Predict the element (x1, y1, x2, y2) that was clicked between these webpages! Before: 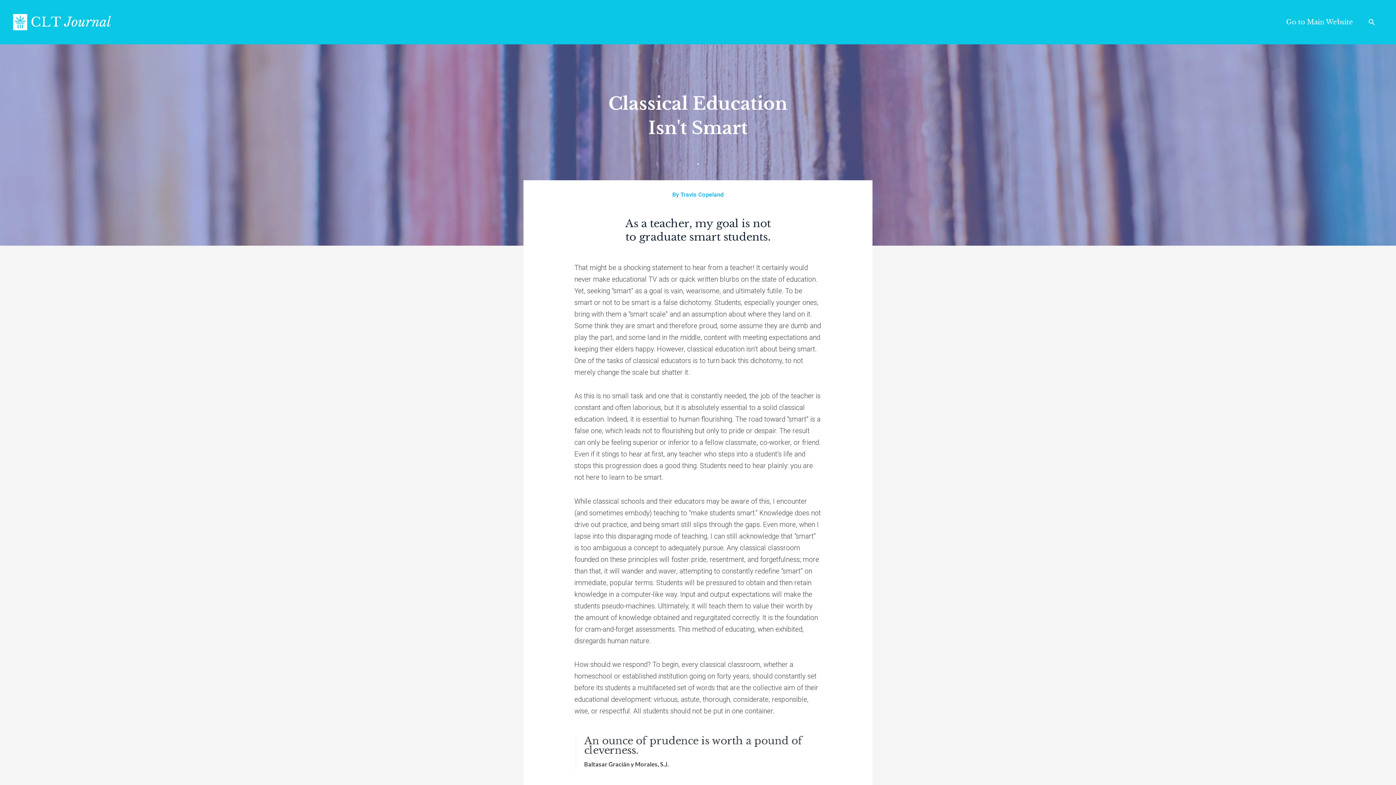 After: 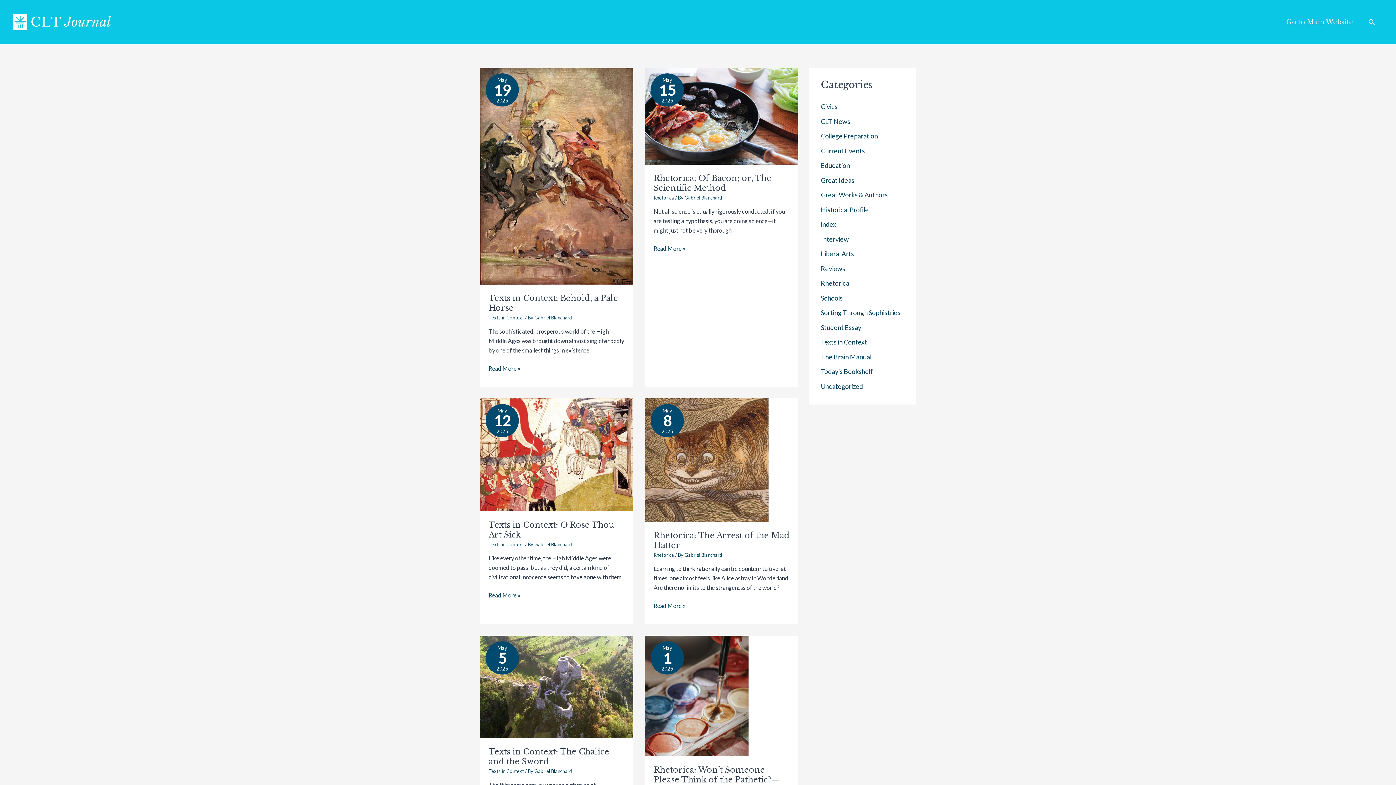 Action: bbox: (12, 17, 110, 24)